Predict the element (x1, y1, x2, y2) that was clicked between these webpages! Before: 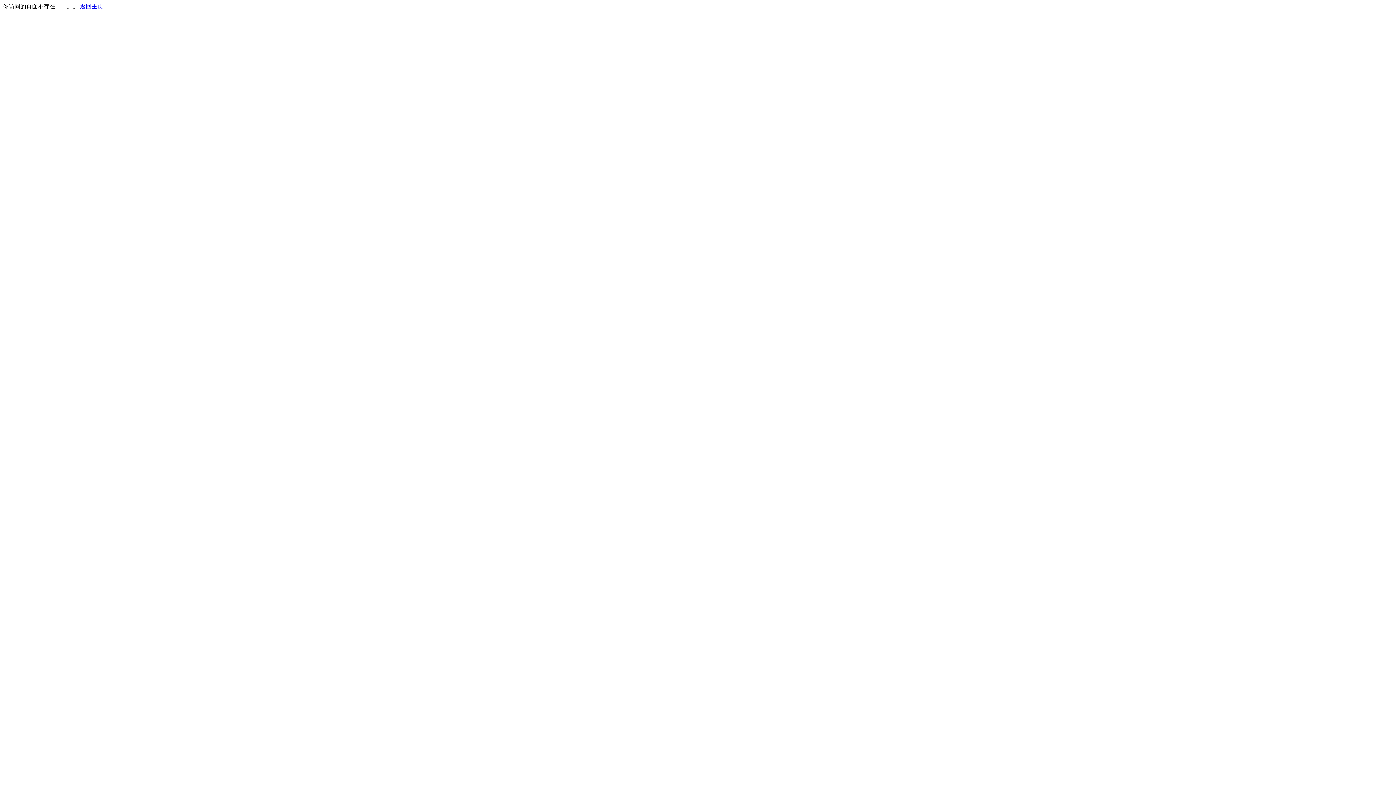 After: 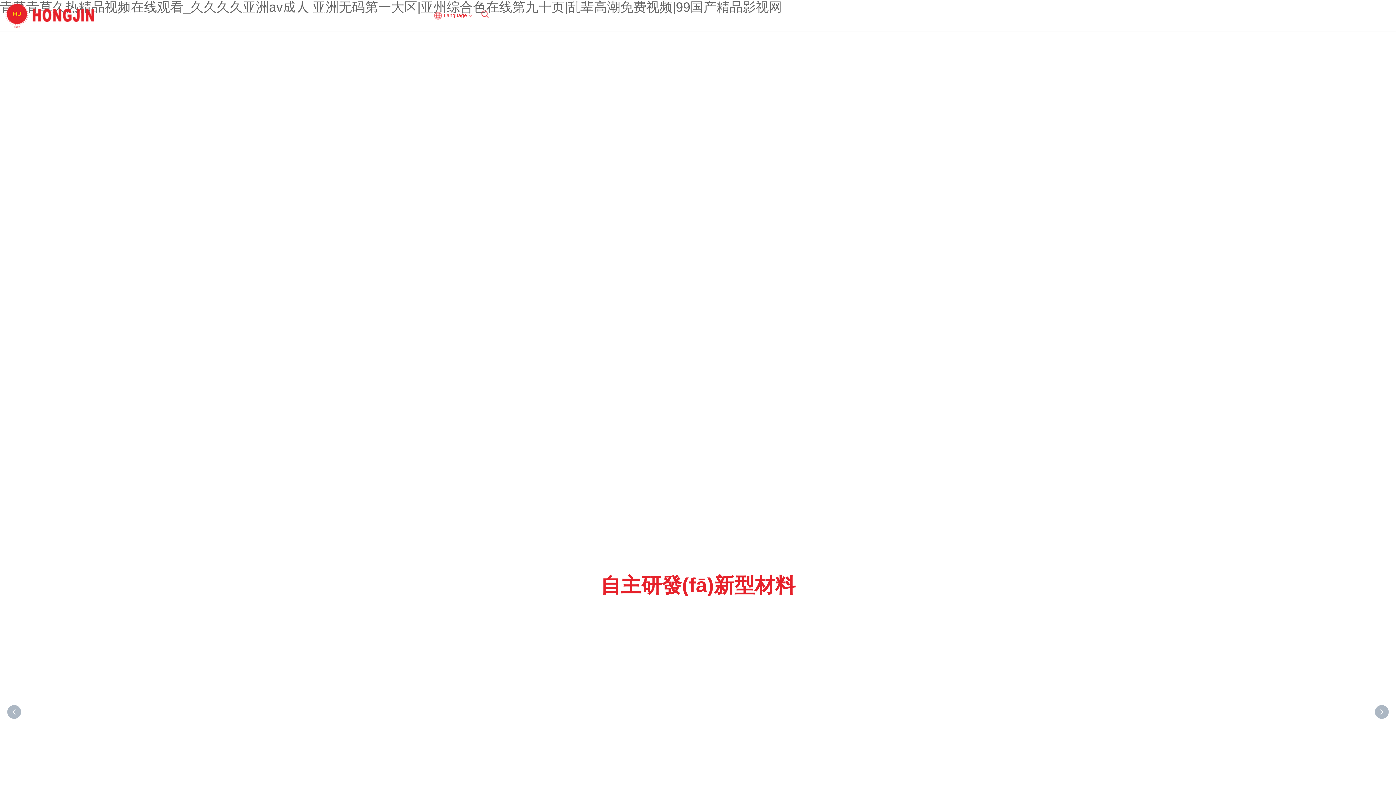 Action: bbox: (80, 3, 103, 9) label: 返回主页